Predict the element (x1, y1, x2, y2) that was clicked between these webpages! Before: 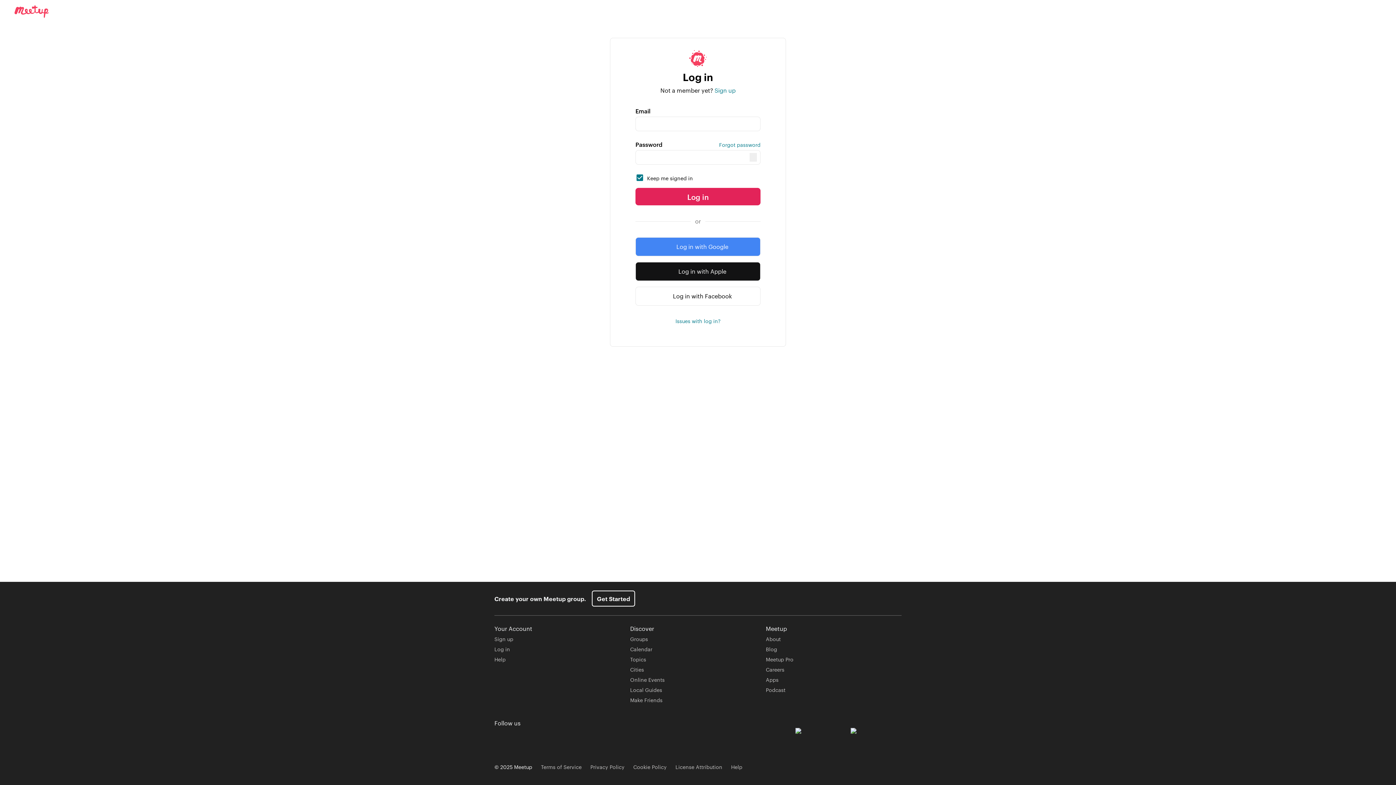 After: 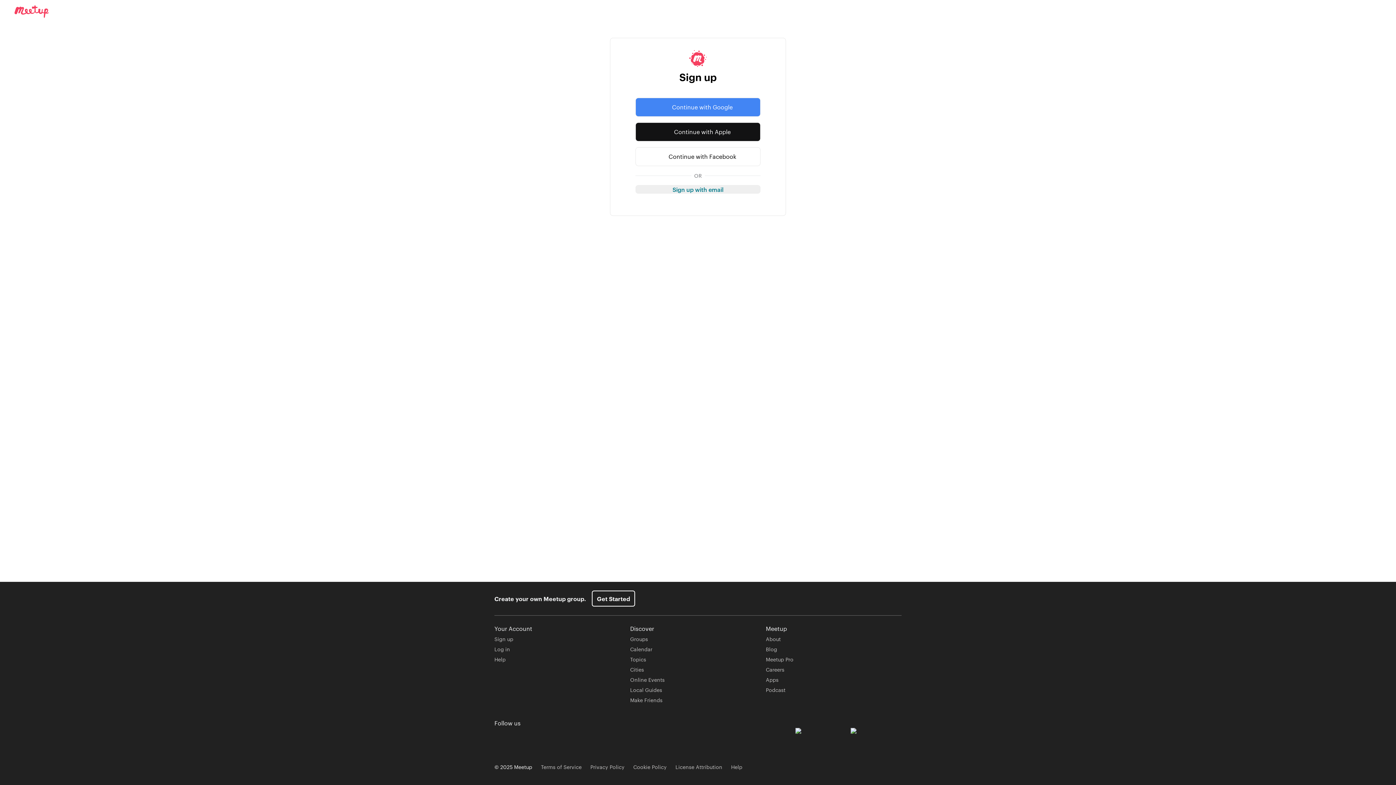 Action: label: Sign up bbox: (494, 635, 513, 642)